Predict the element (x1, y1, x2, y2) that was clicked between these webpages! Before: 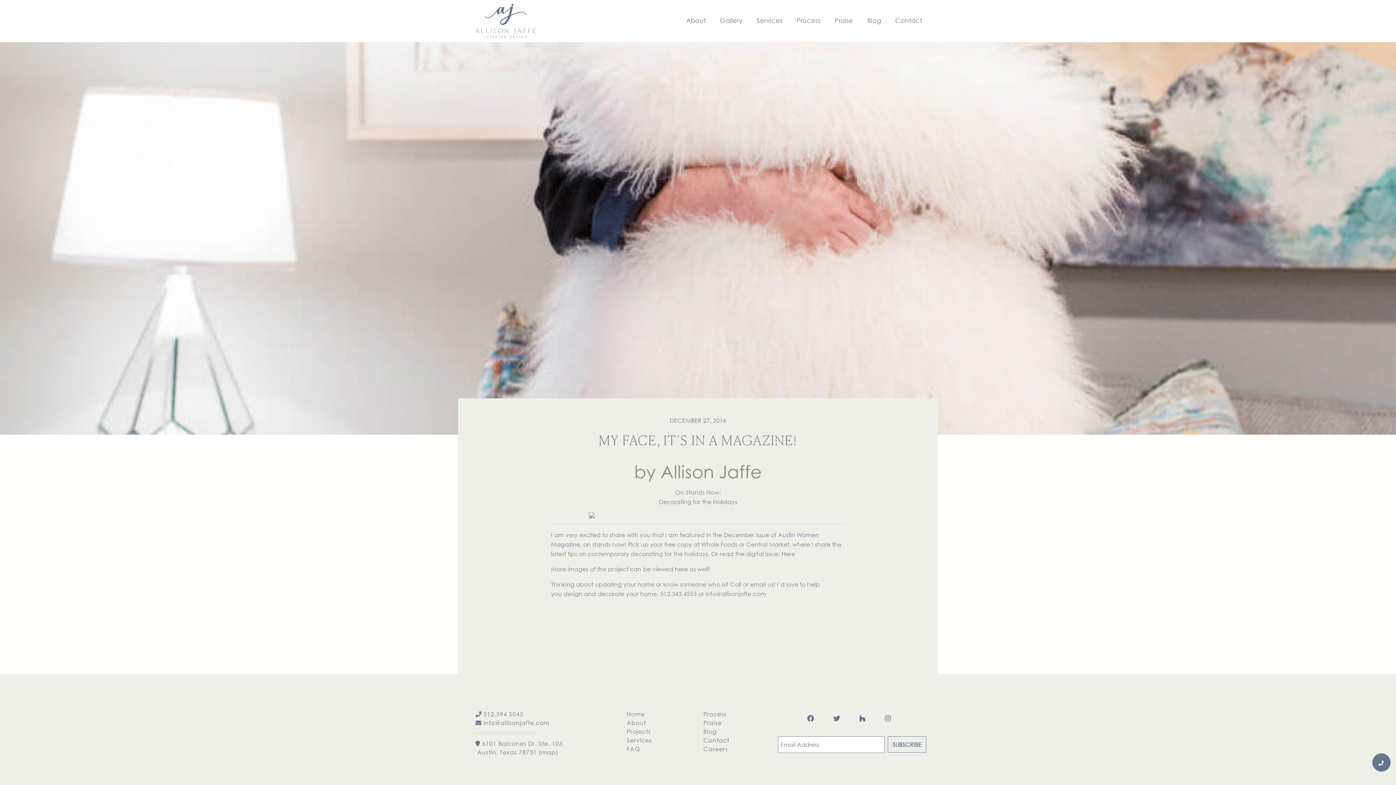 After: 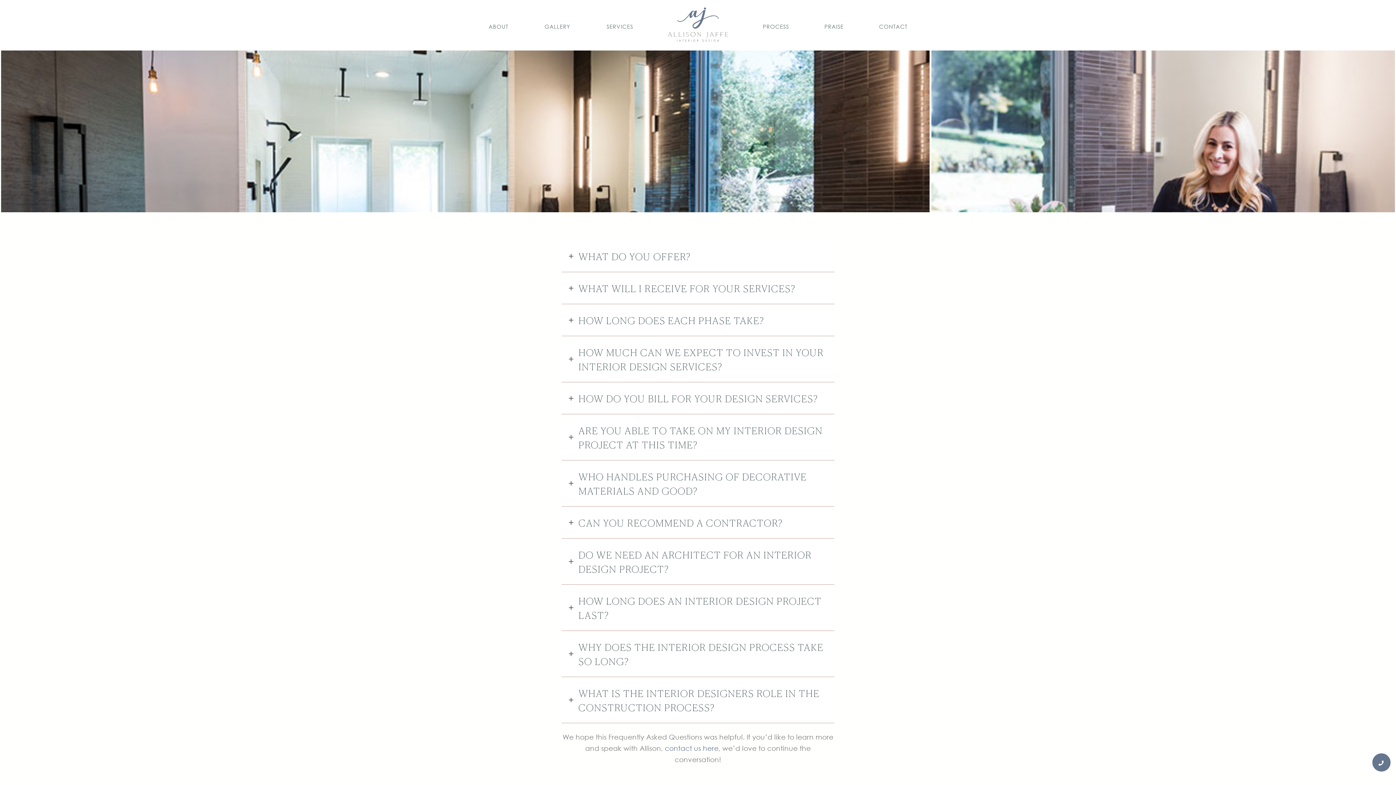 Action: bbox: (626, 745, 640, 753) label: FAQ